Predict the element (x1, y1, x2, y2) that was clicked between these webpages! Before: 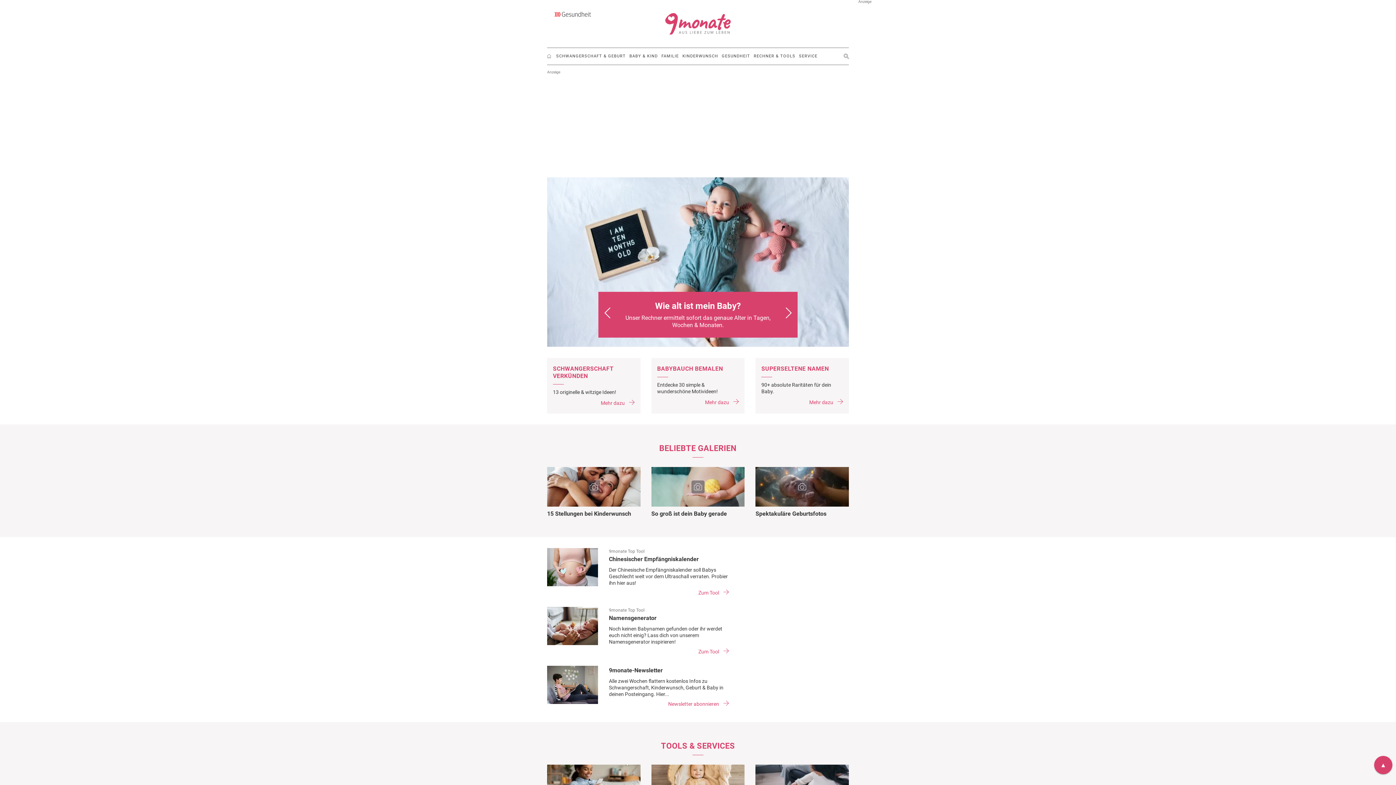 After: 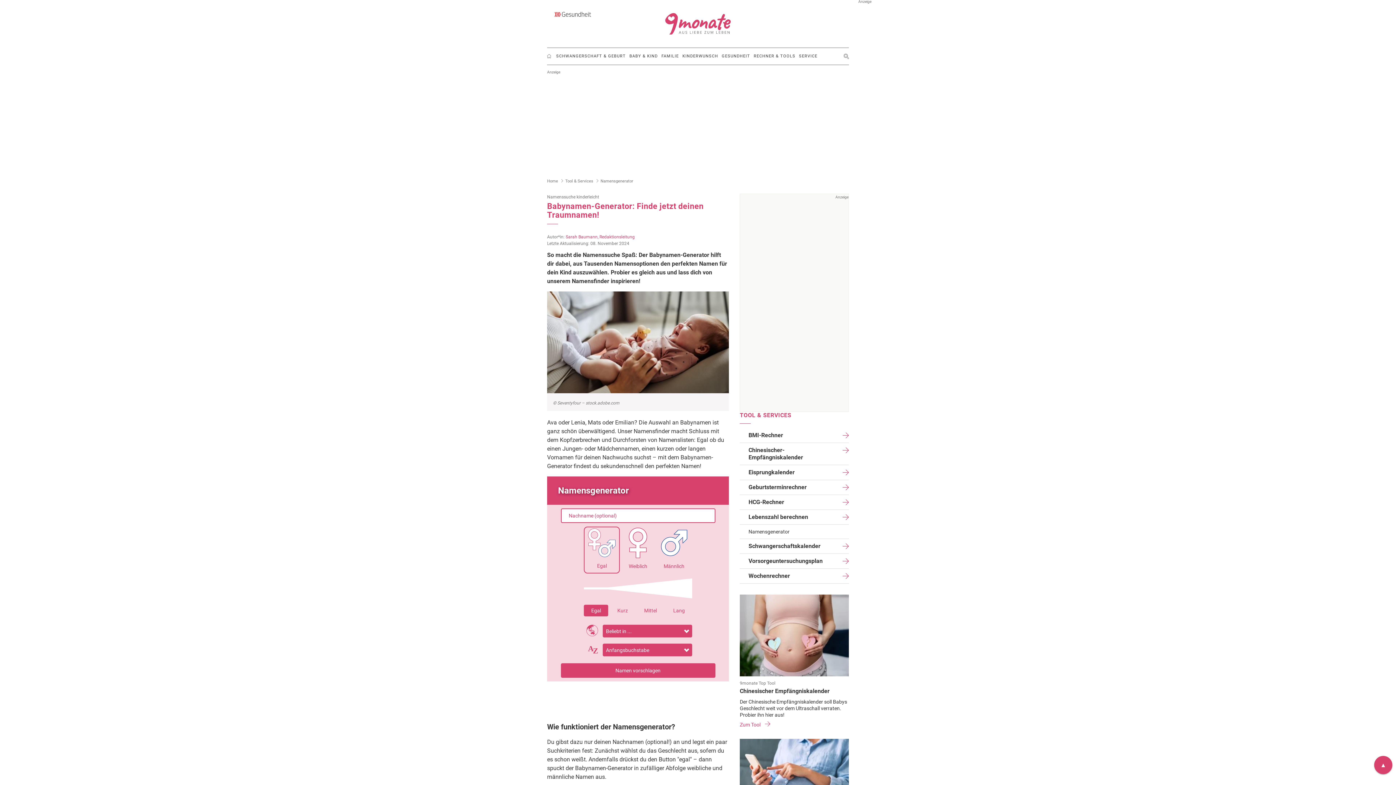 Action: label: Namensgenerator bbox: (609, 614, 656, 621)